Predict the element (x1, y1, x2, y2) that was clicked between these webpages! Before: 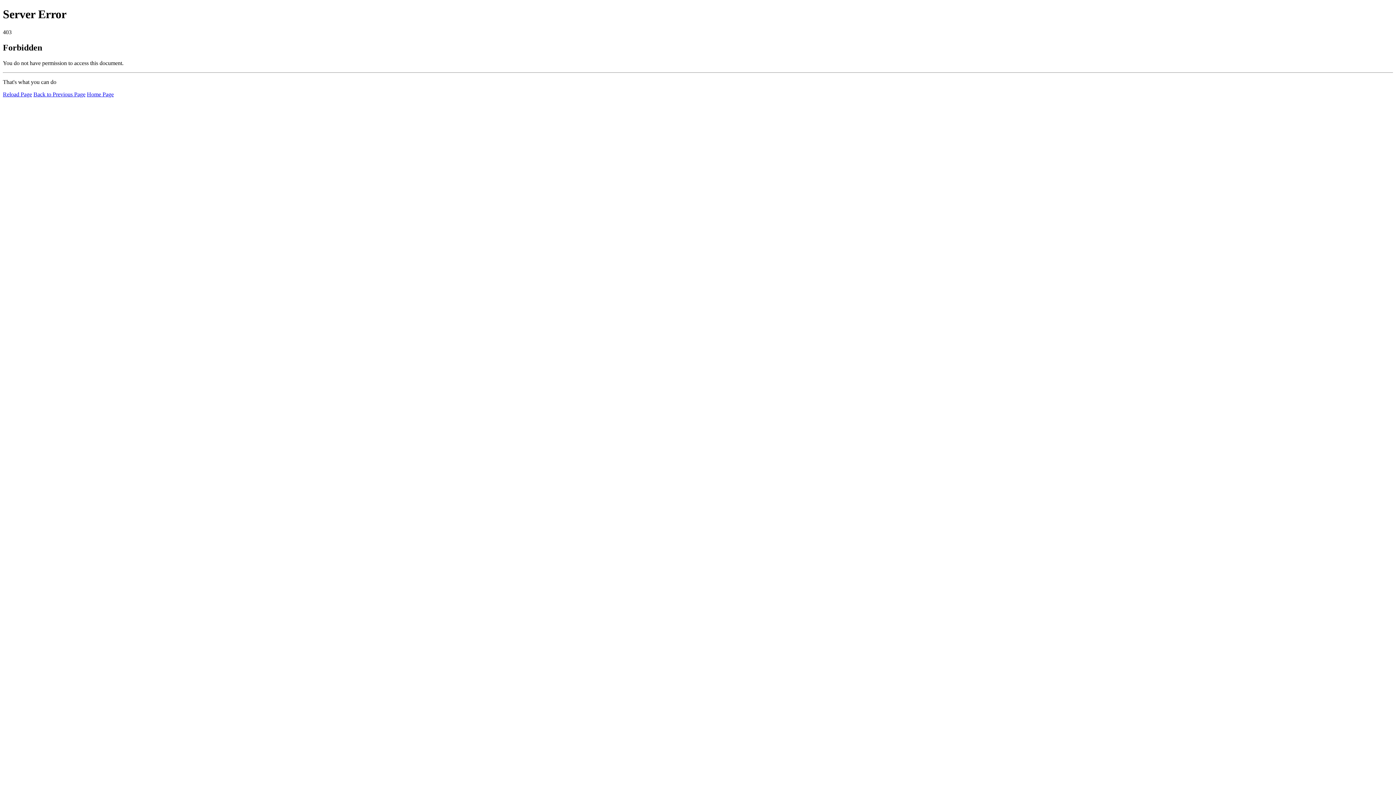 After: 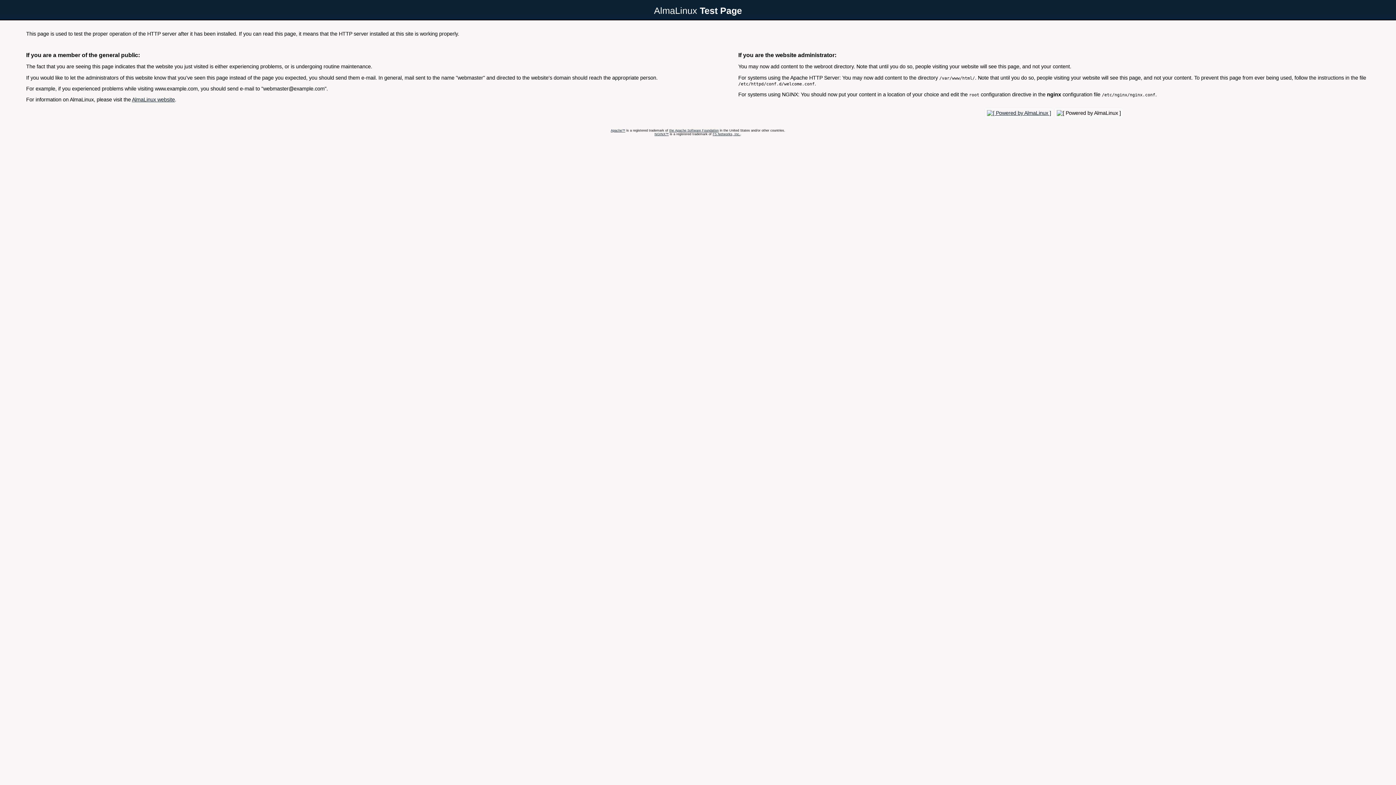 Action: bbox: (86, 91, 113, 97) label: Home Page